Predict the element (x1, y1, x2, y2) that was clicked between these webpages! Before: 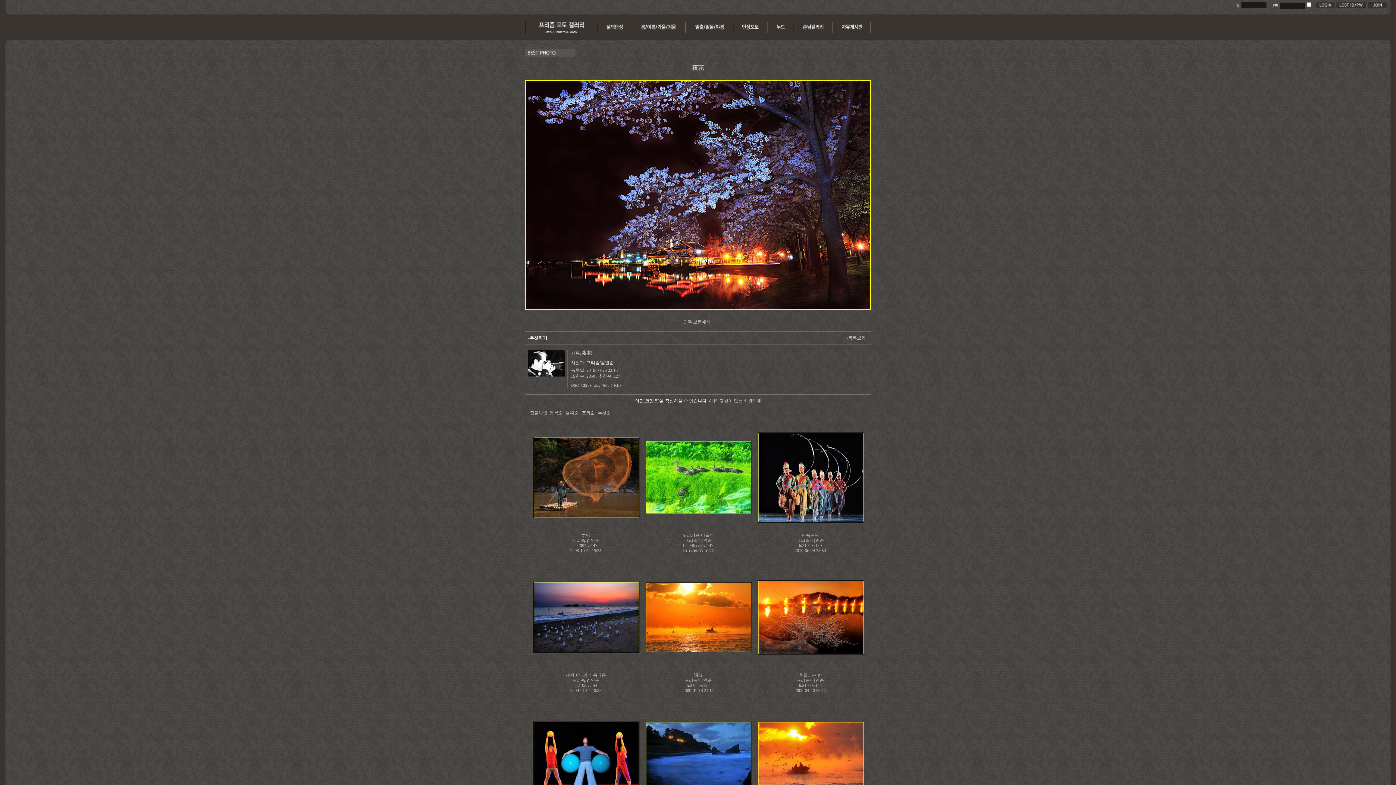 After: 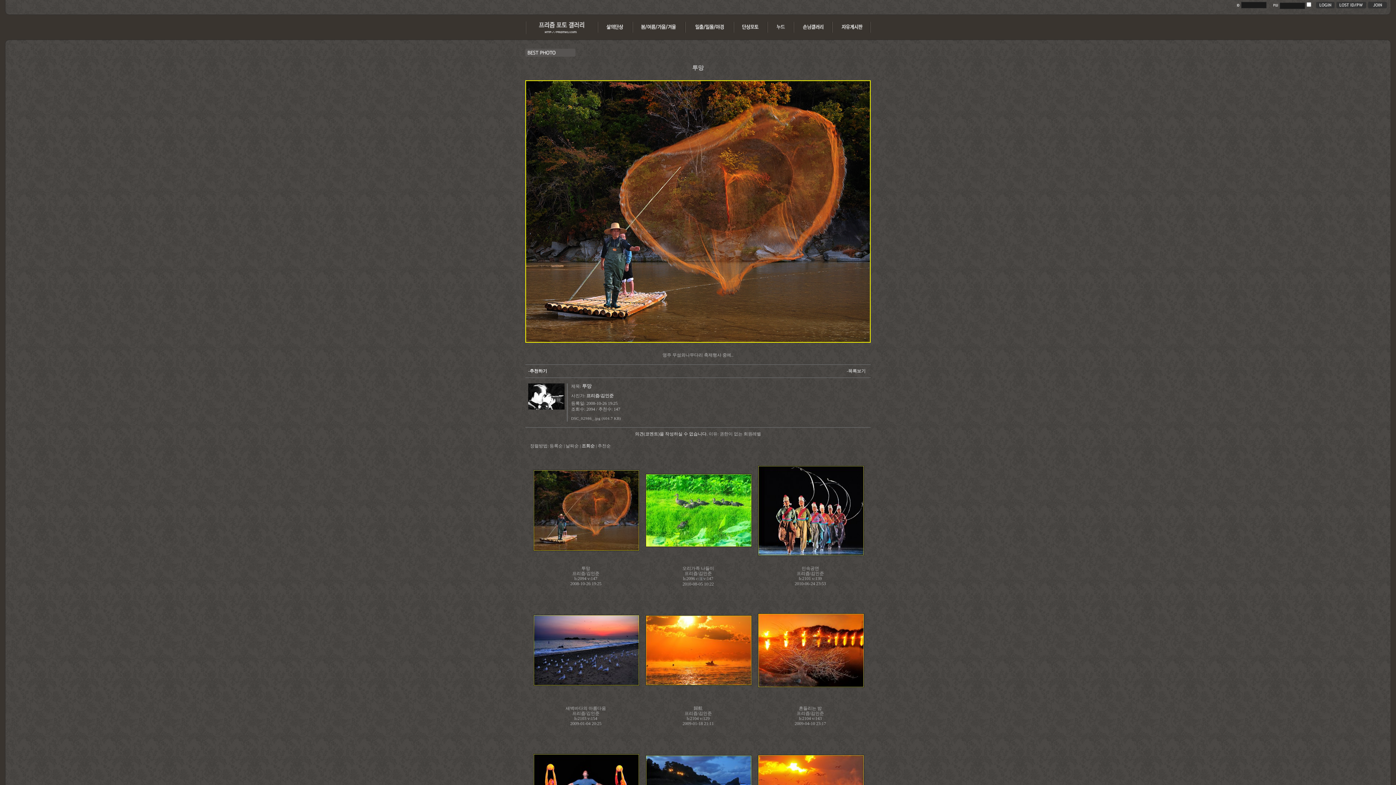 Action: bbox: (533, 514, 639, 519)